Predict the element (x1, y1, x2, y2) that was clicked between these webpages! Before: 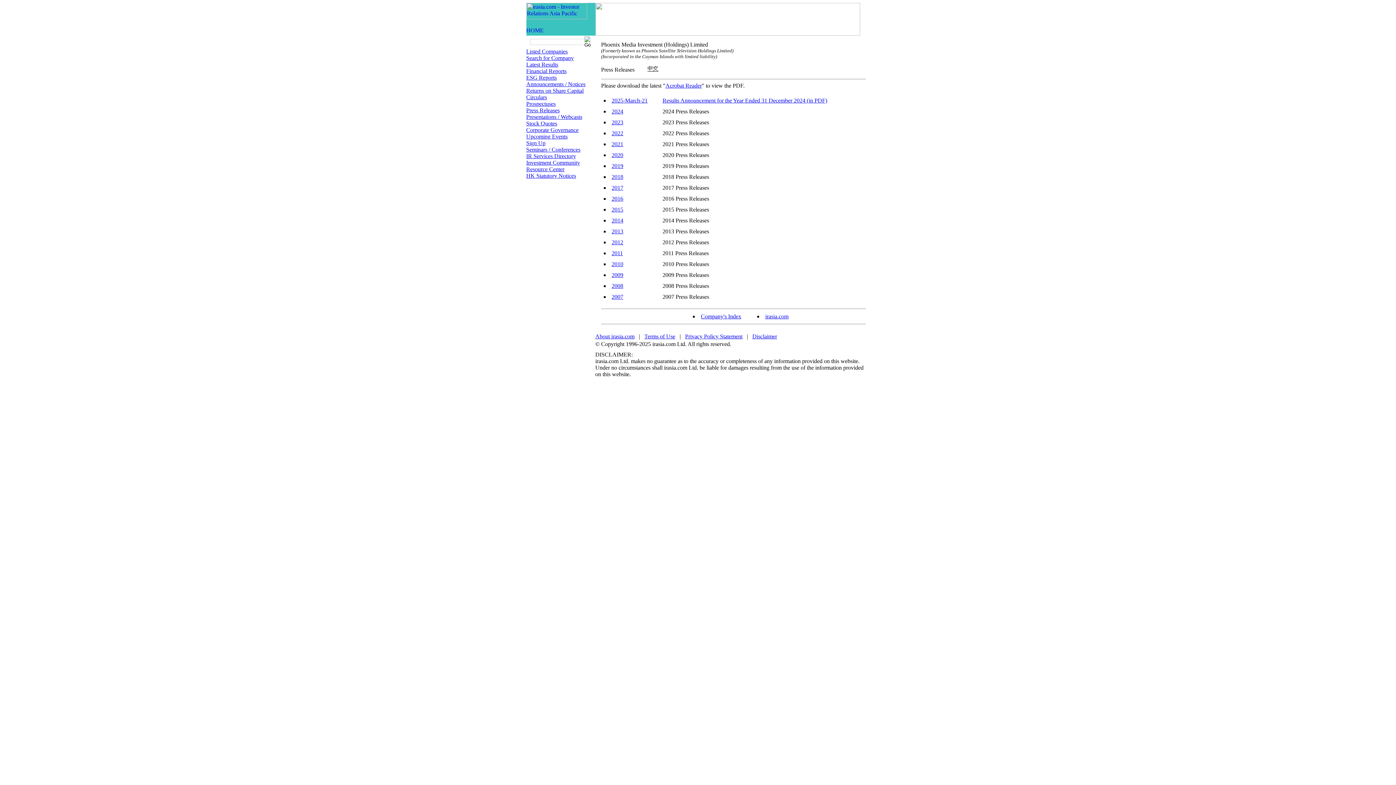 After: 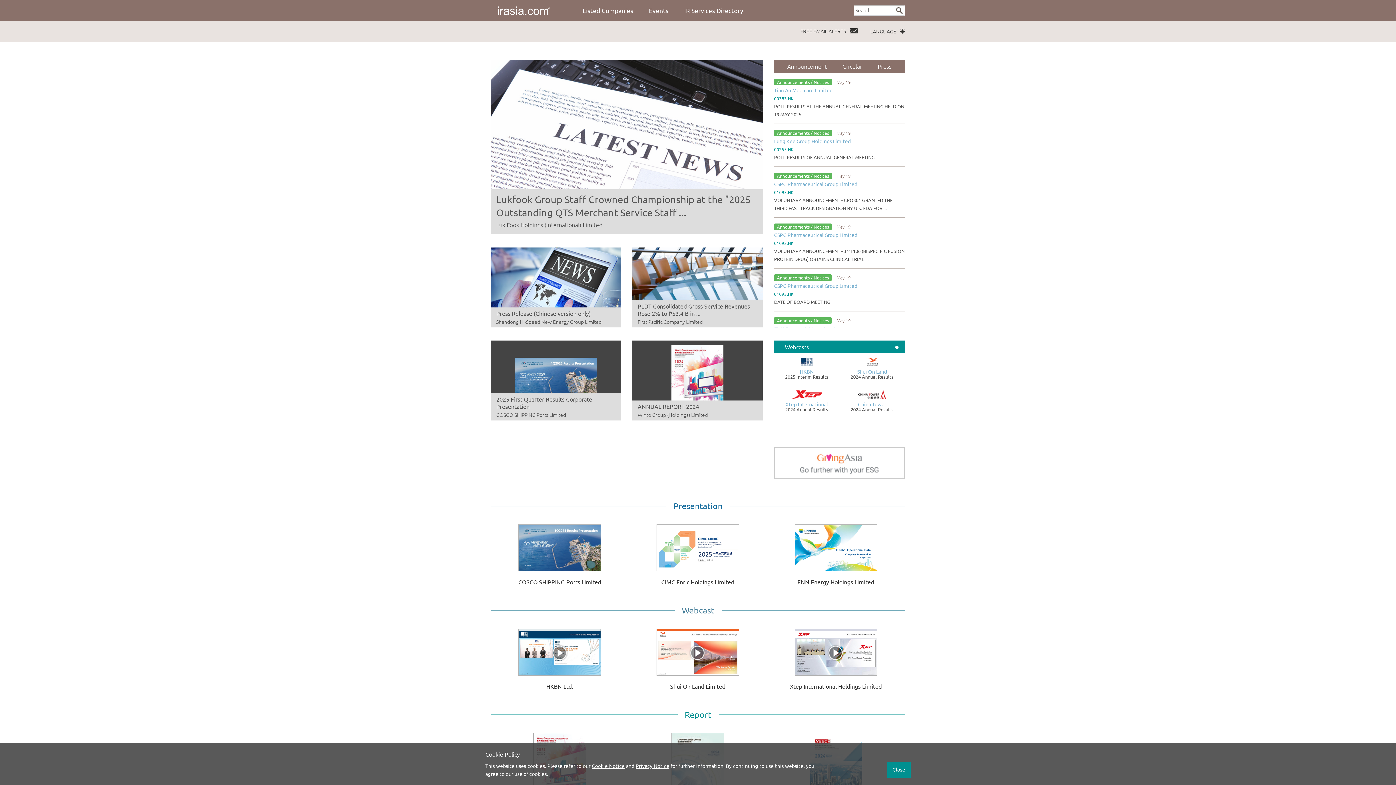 Action: label: irasia.com bbox: (765, 313, 788, 319)